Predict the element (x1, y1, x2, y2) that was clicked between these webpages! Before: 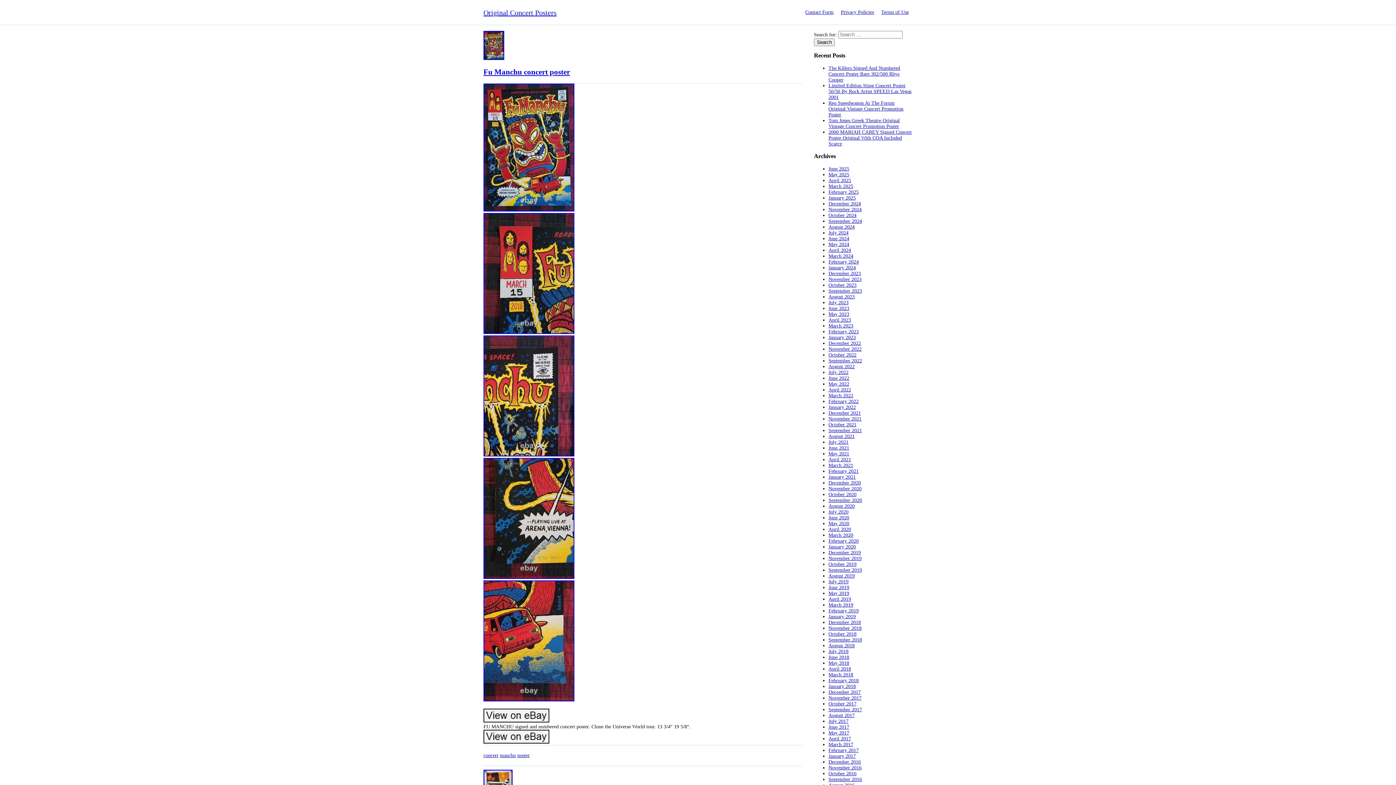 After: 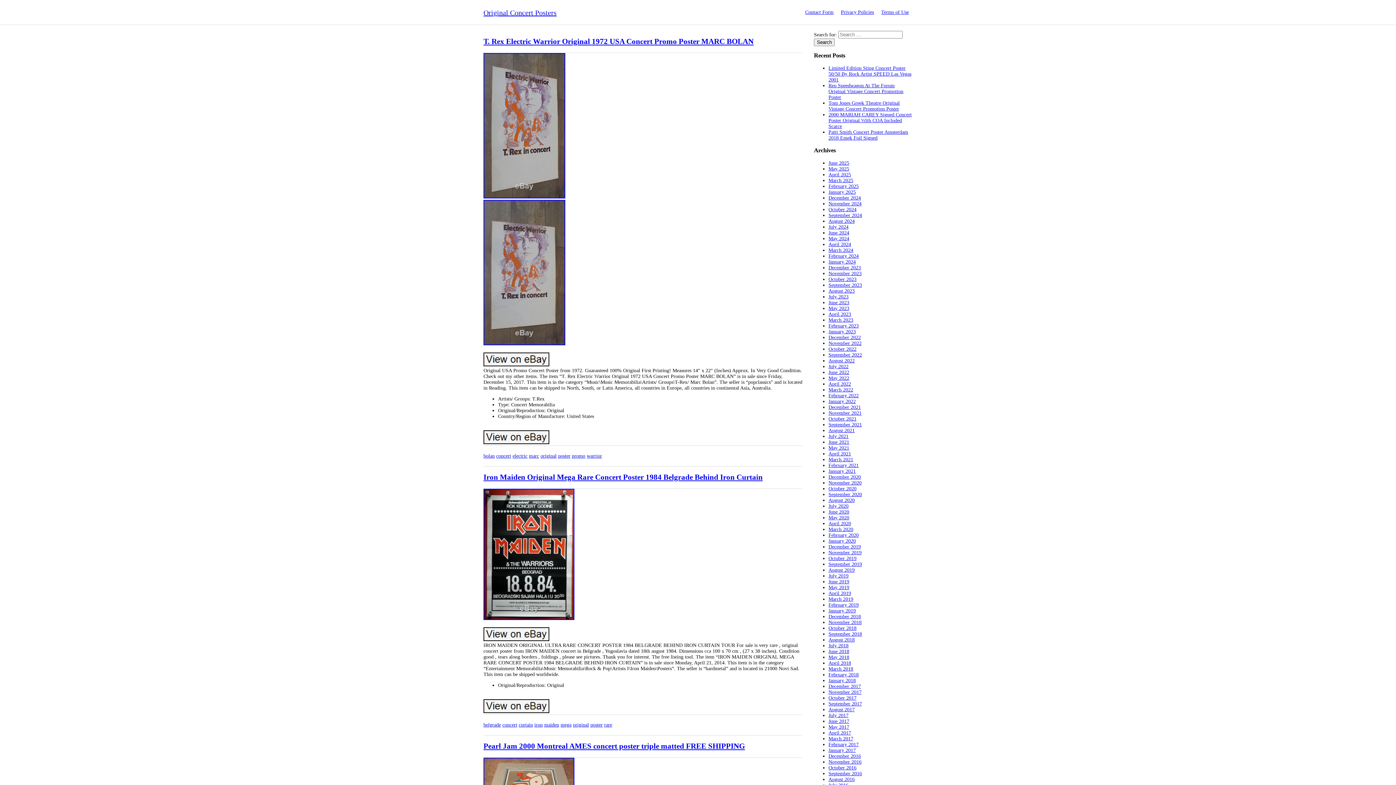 Action: label: January 2018 bbox: (828, 683, 856, 689)